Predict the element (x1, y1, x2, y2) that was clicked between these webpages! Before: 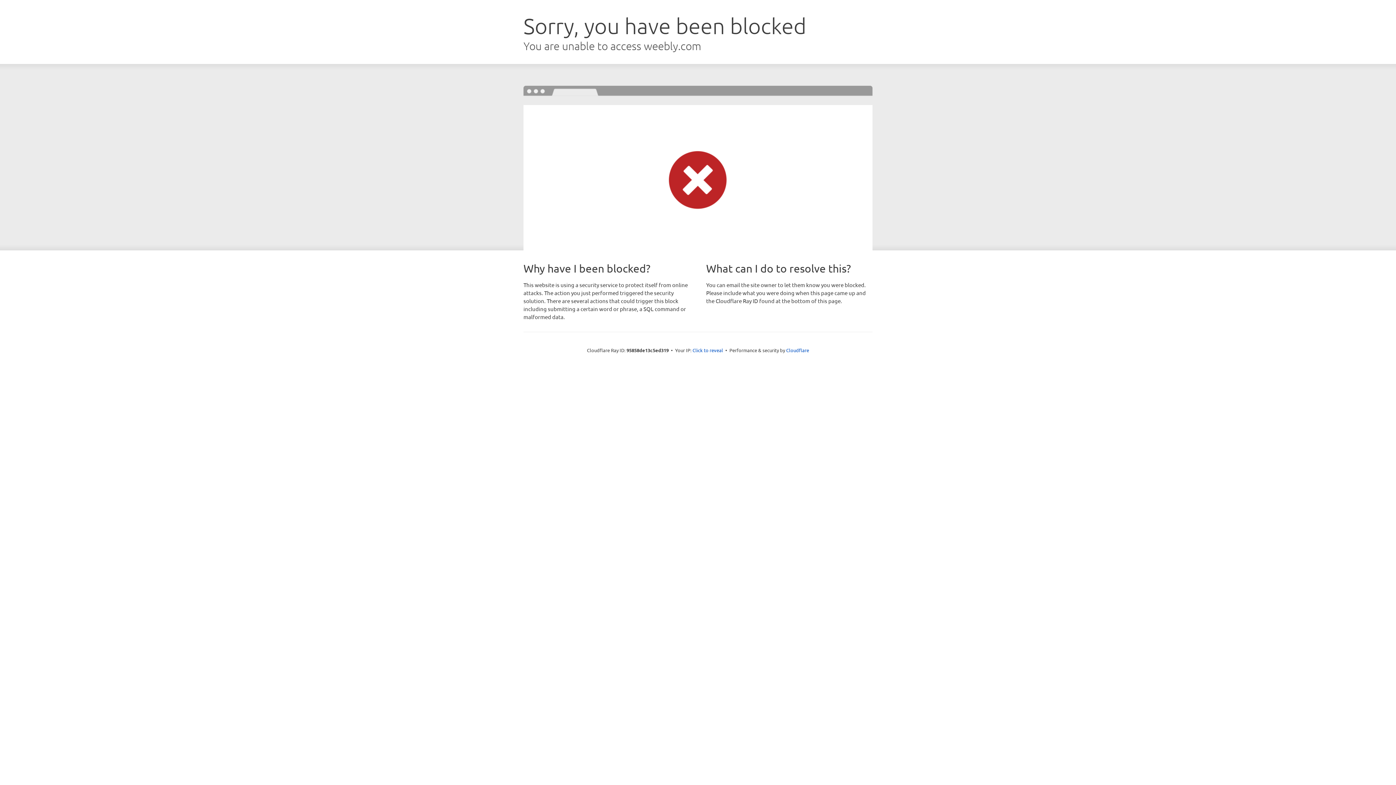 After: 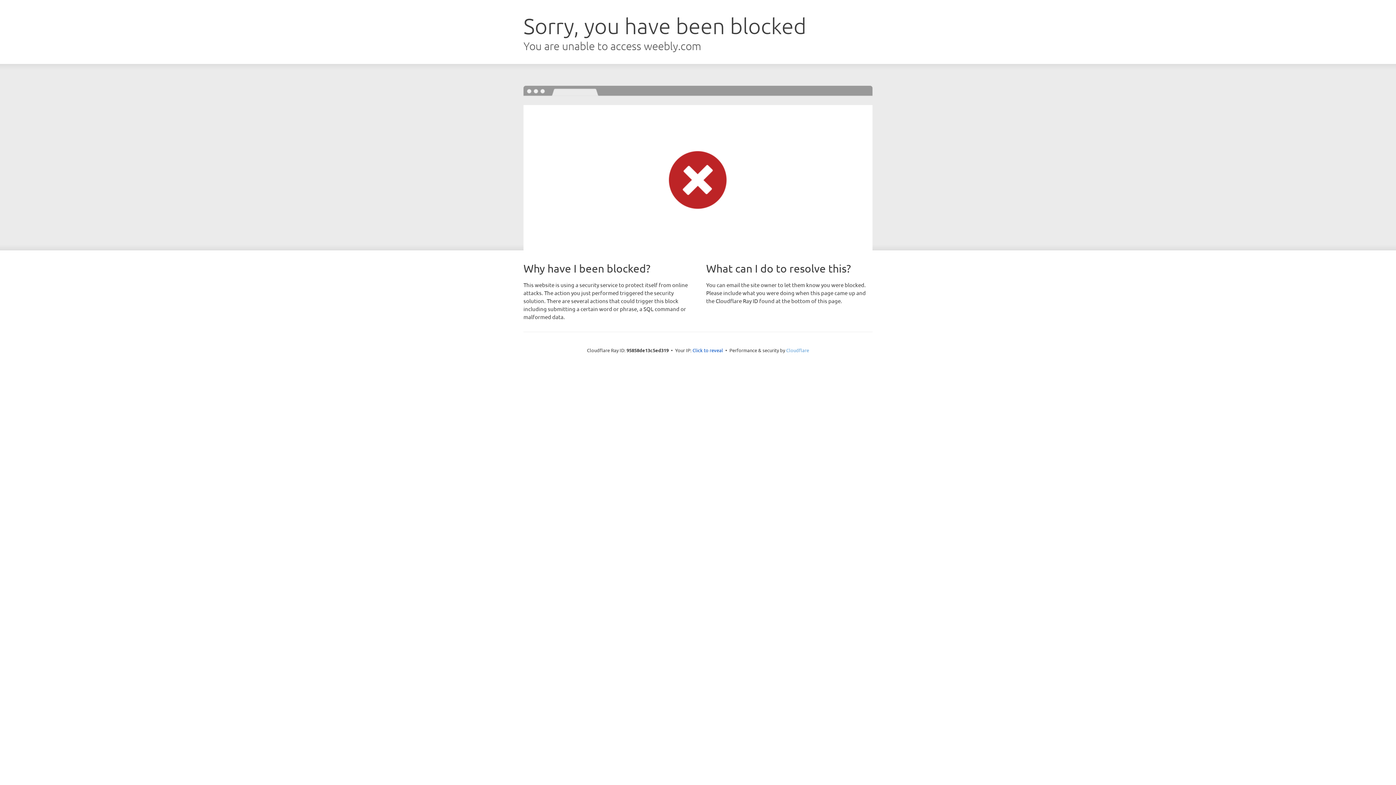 Action: label: Cloudflare bbox: (786, 347, 809, 353)